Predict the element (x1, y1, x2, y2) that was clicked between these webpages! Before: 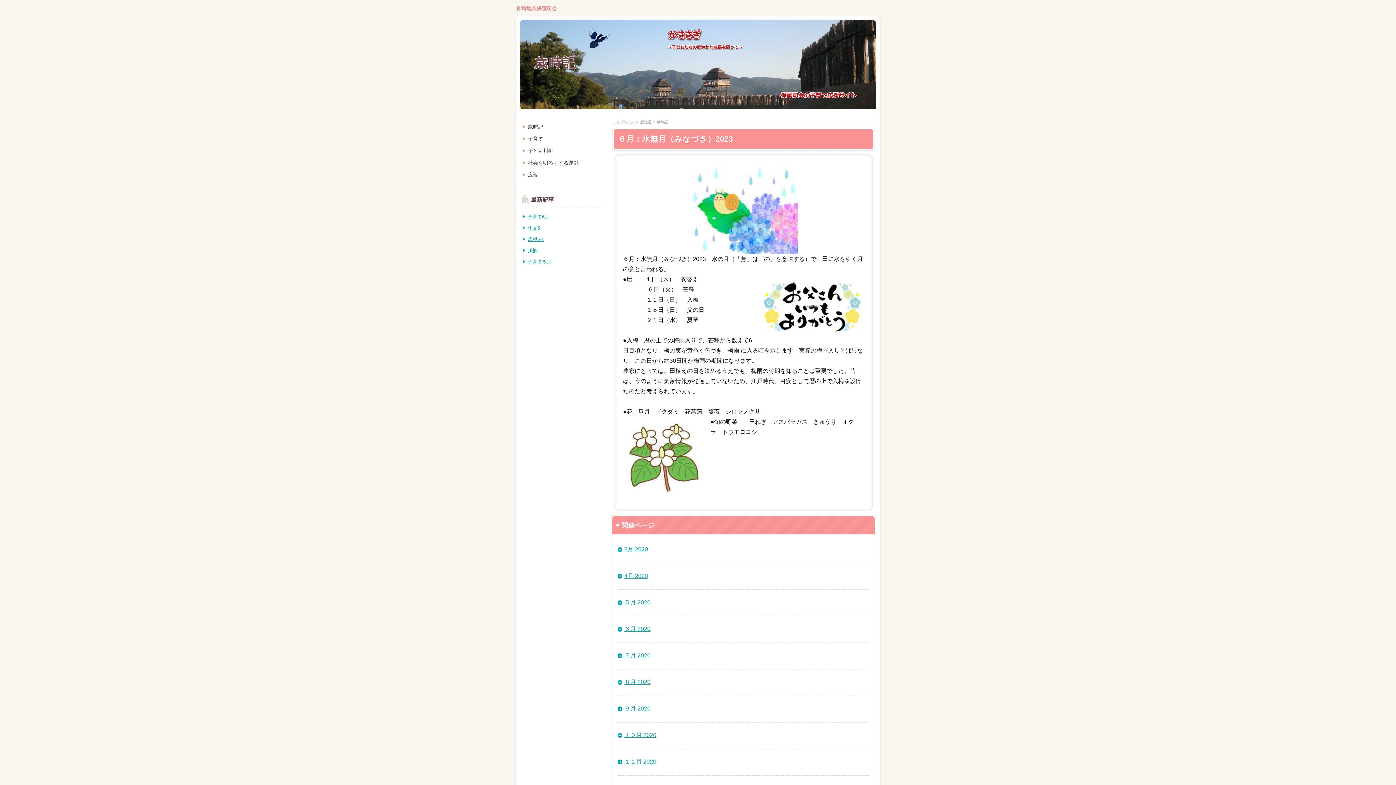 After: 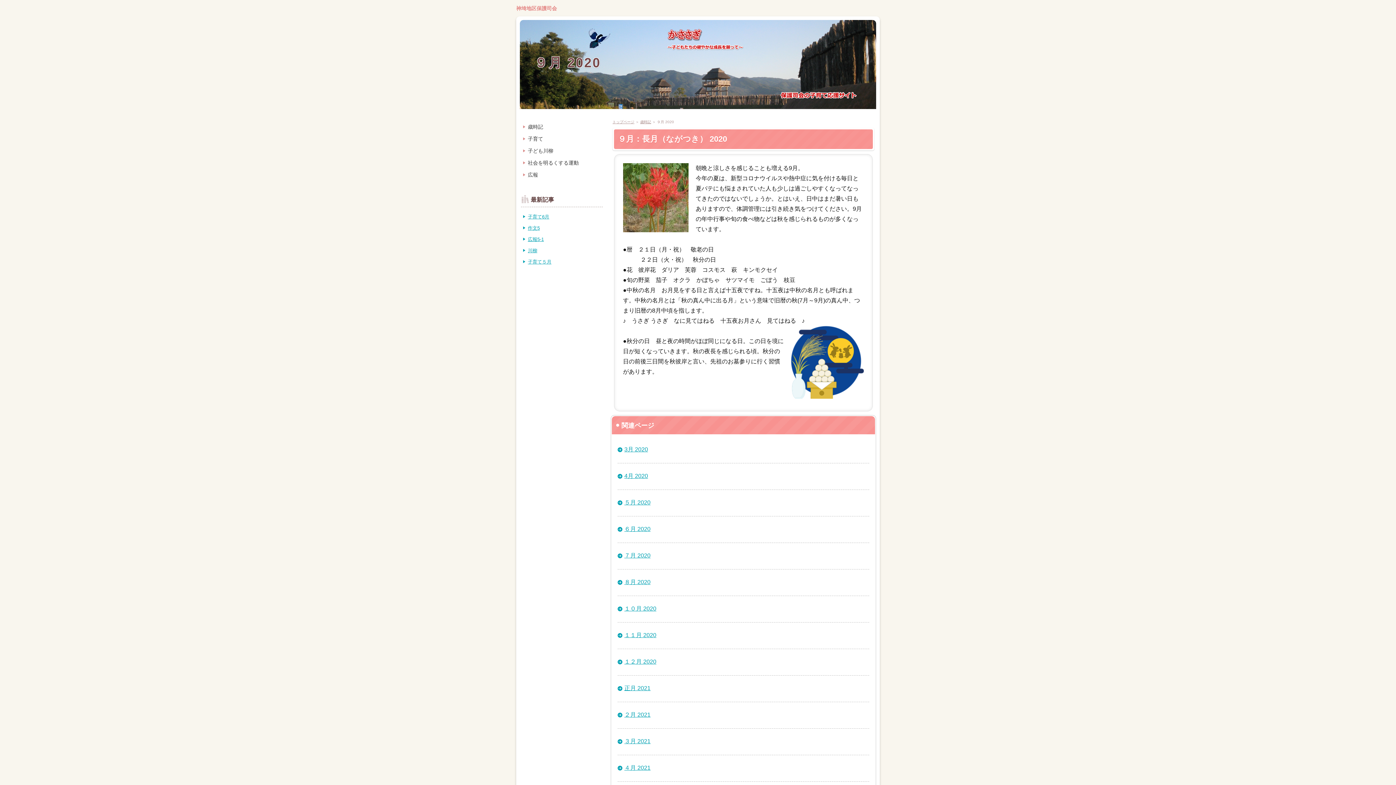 Action: label: ９月 2020 bbox: (617, 704, 869, 713)